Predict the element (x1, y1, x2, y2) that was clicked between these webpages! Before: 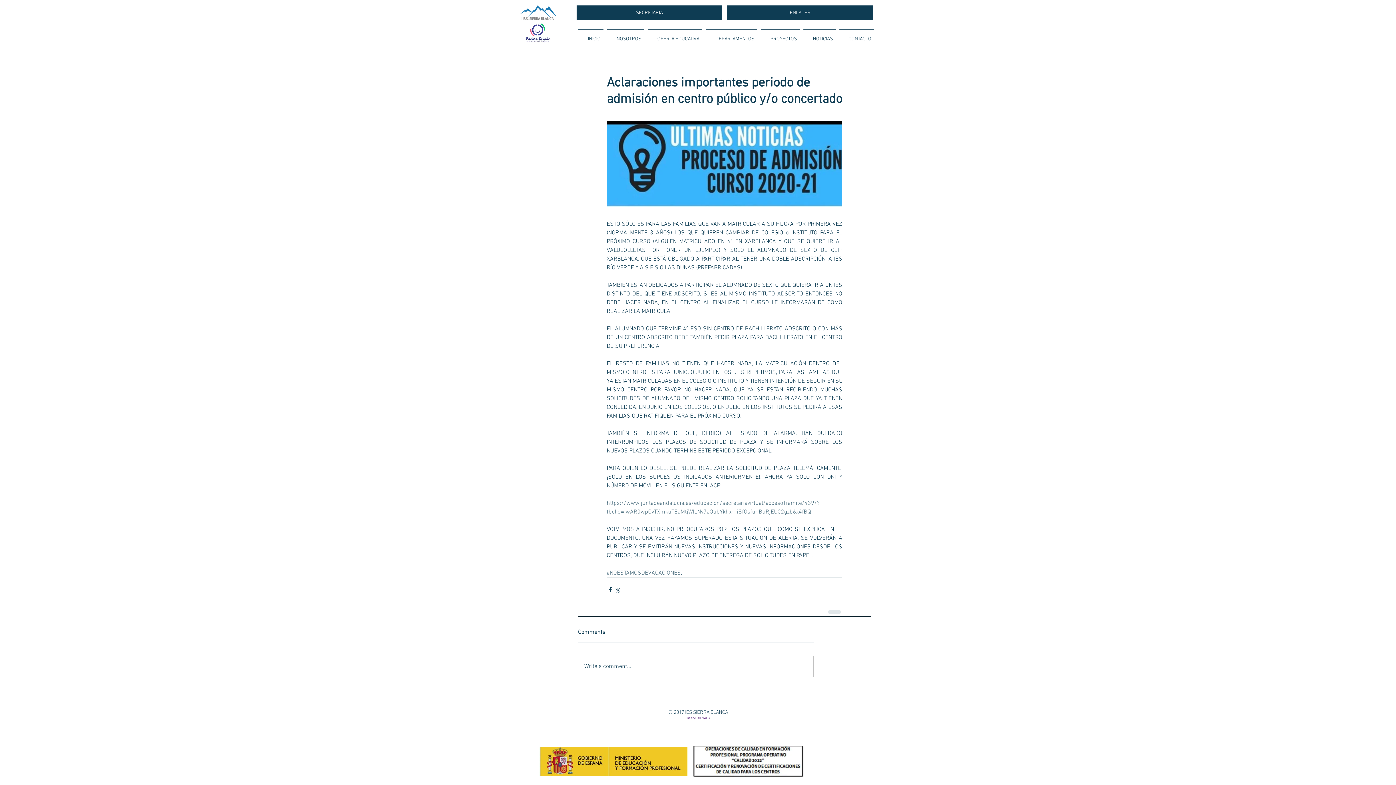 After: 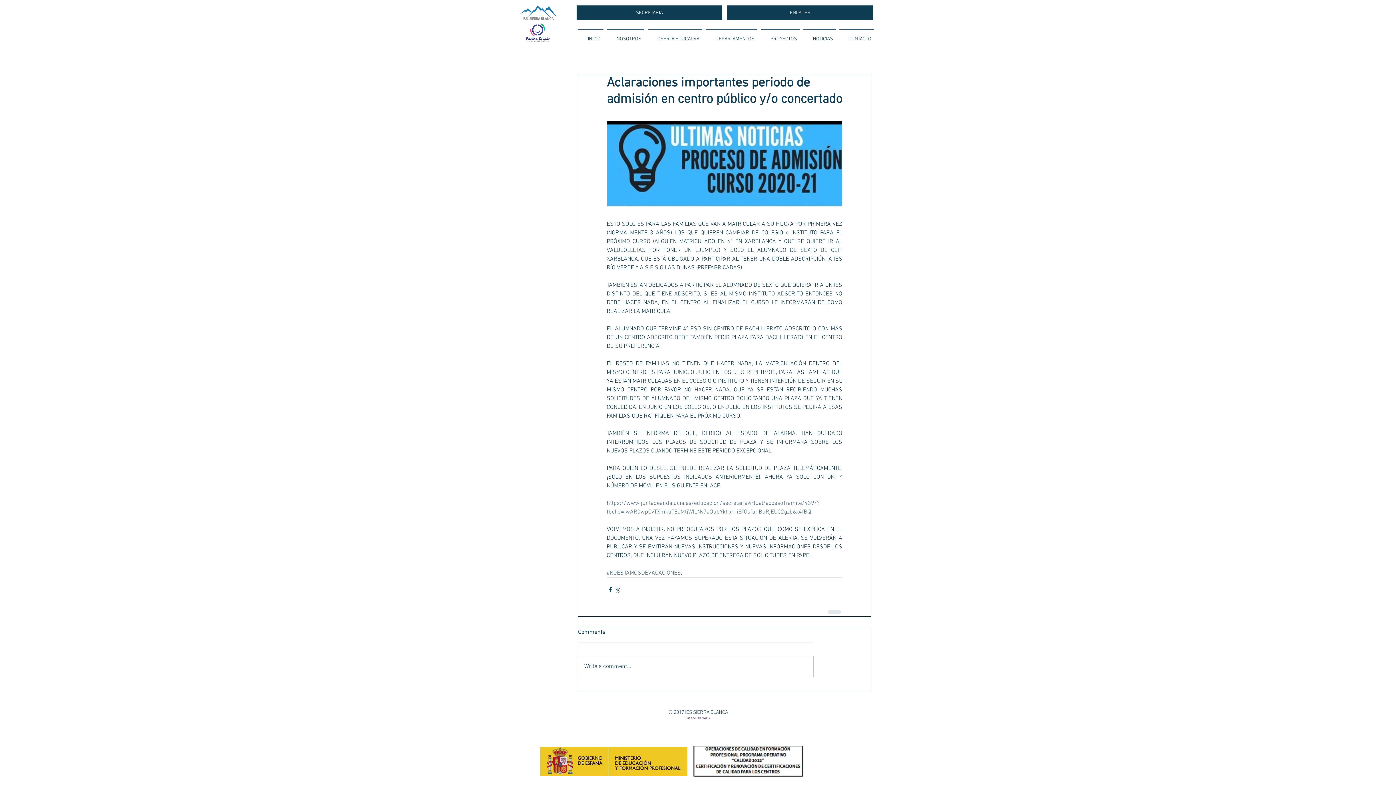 Action: bbox: (704, 29, 759, 42) label: DEPARTAMENTOS